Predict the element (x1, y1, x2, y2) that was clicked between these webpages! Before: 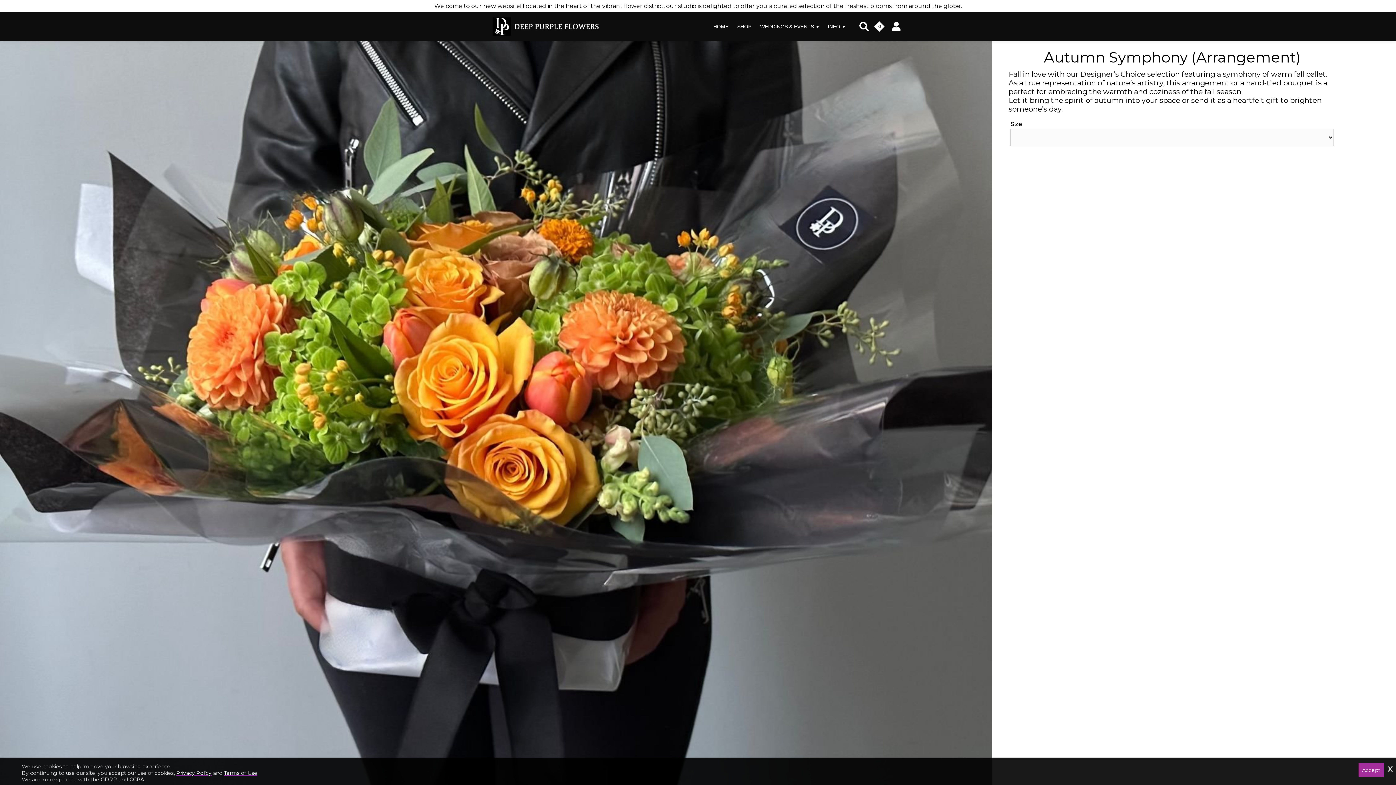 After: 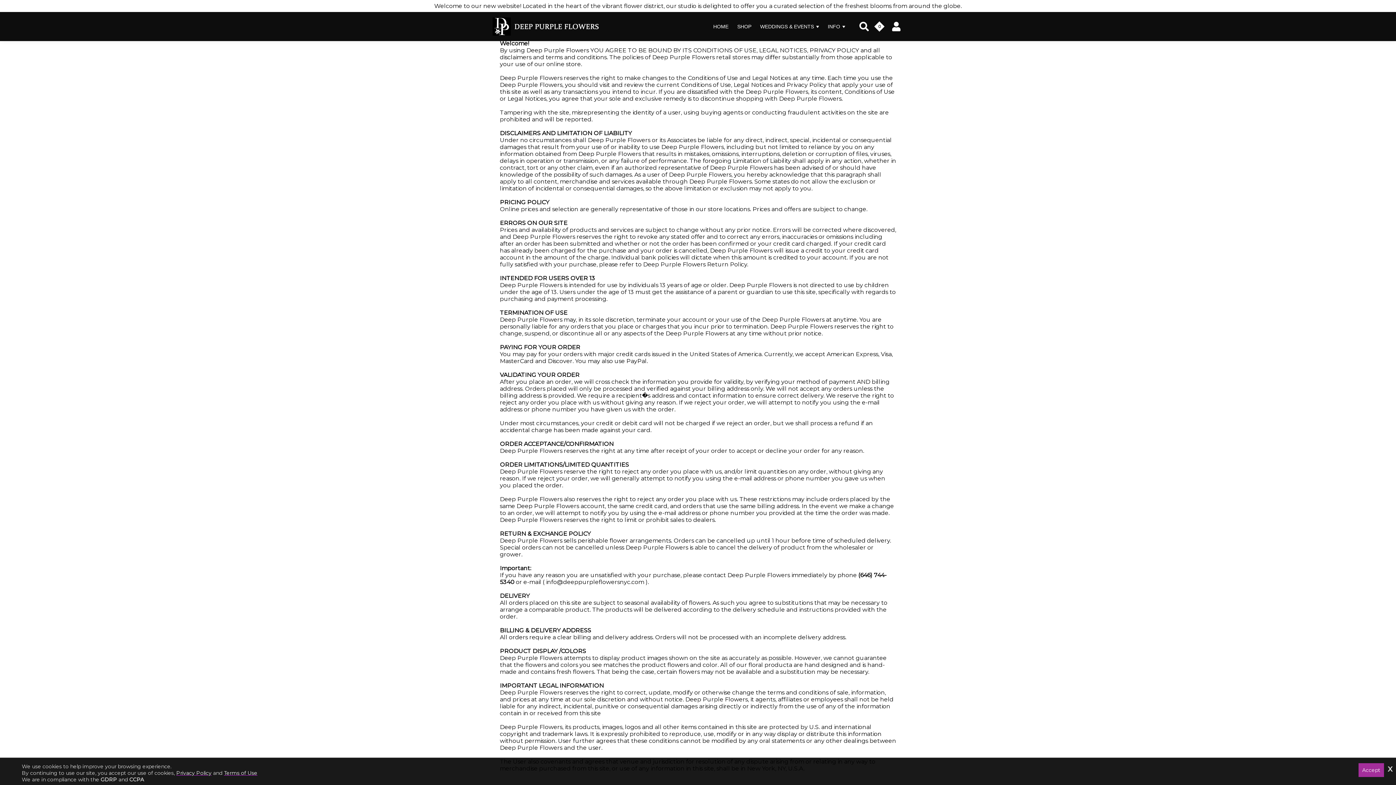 Action: label: Terms of Use bbox: (224, 770, 257, 776)